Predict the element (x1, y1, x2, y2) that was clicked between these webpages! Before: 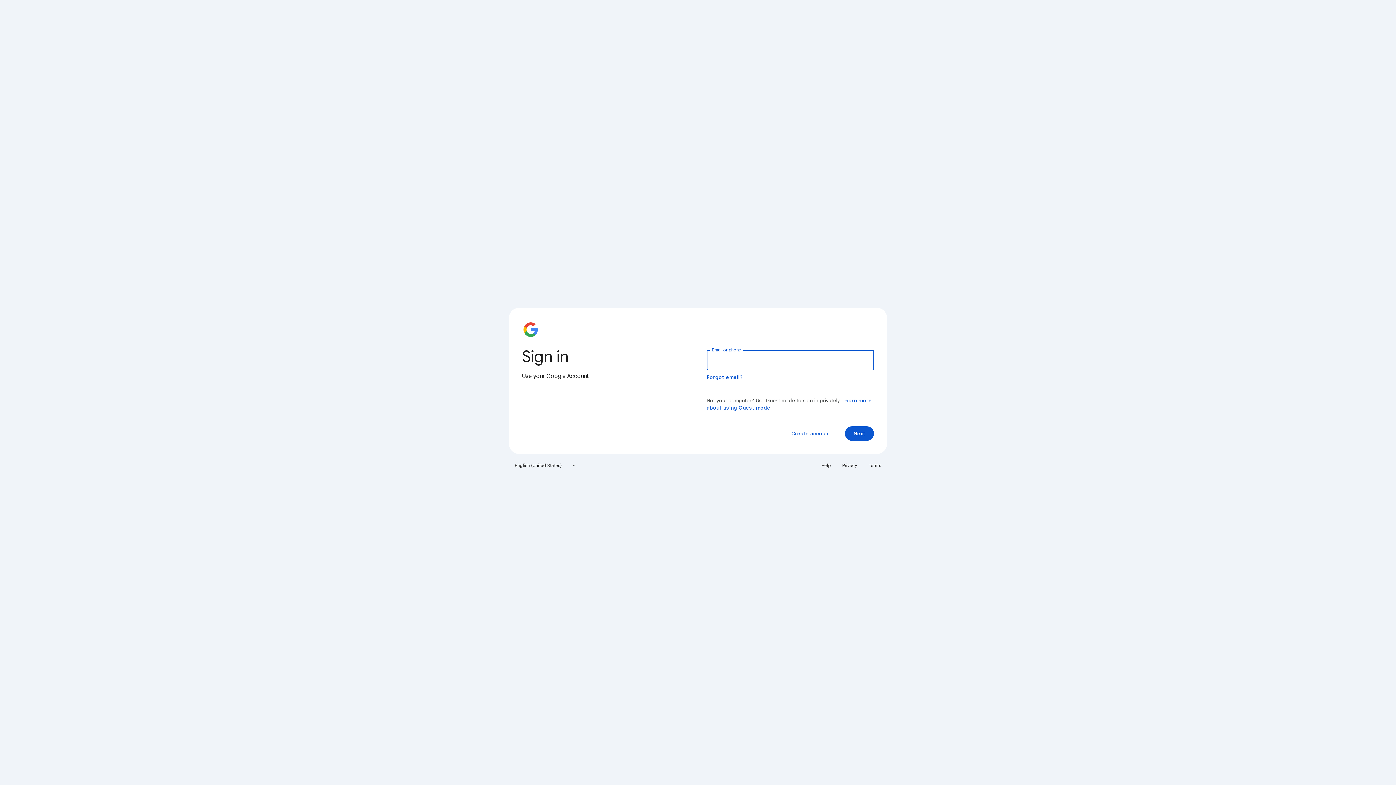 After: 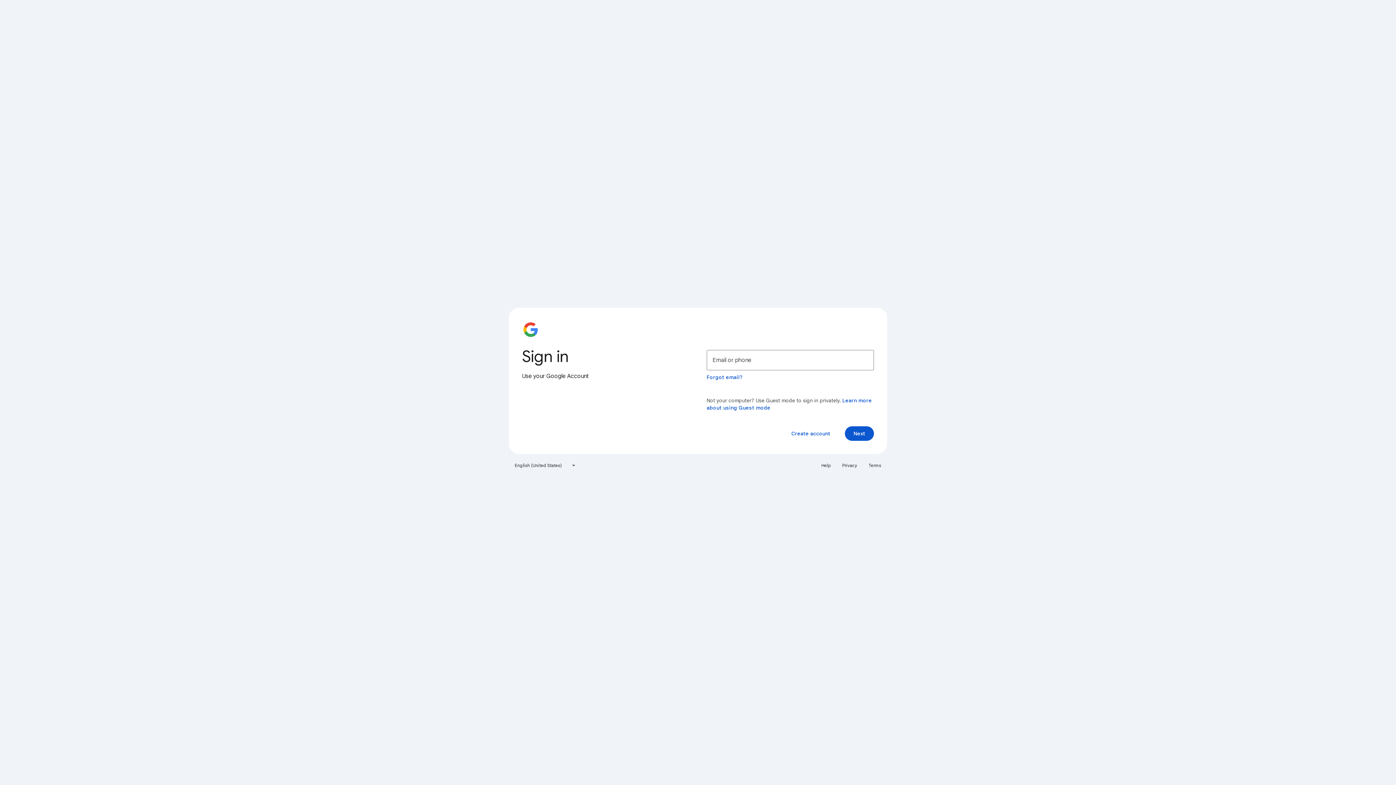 Action: label: Terms bbox: (864, 460, 885, 471)